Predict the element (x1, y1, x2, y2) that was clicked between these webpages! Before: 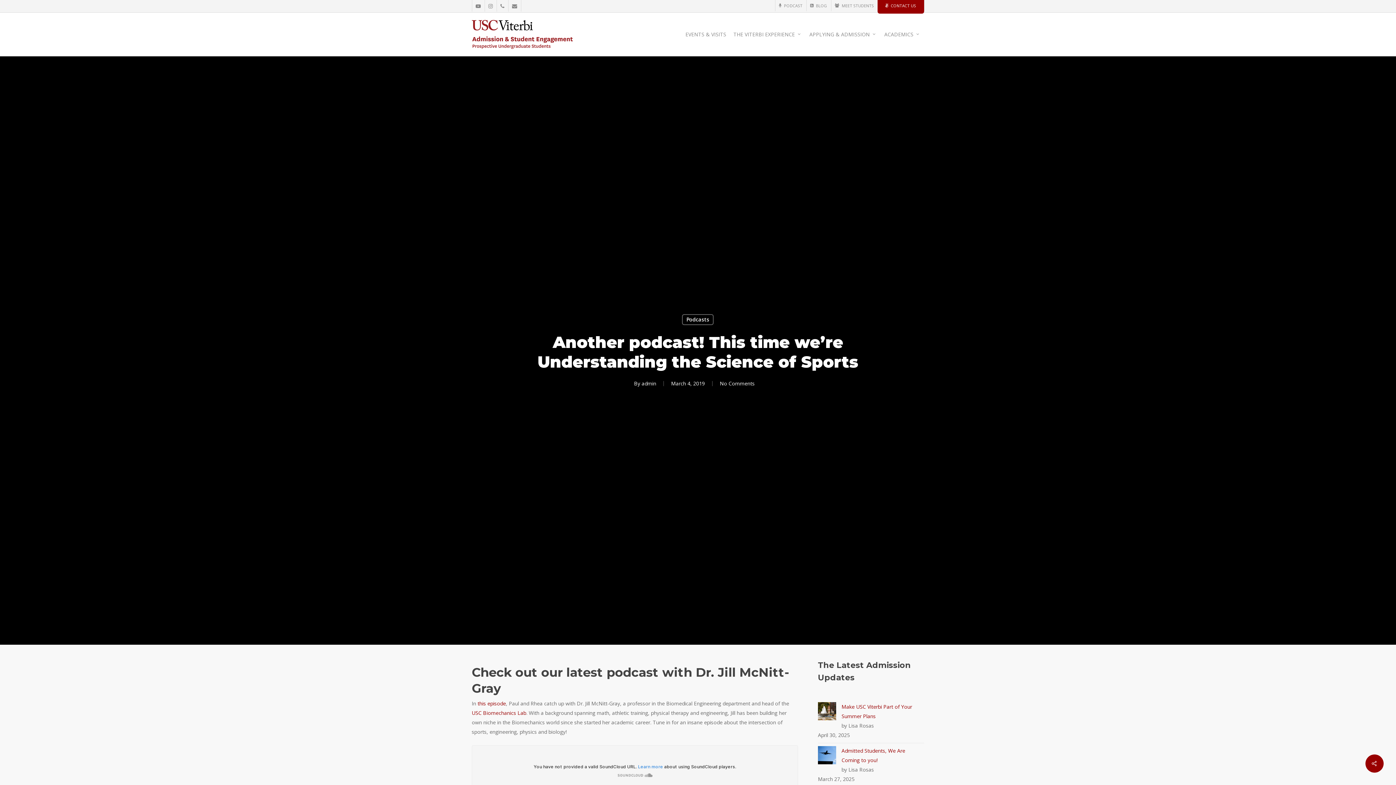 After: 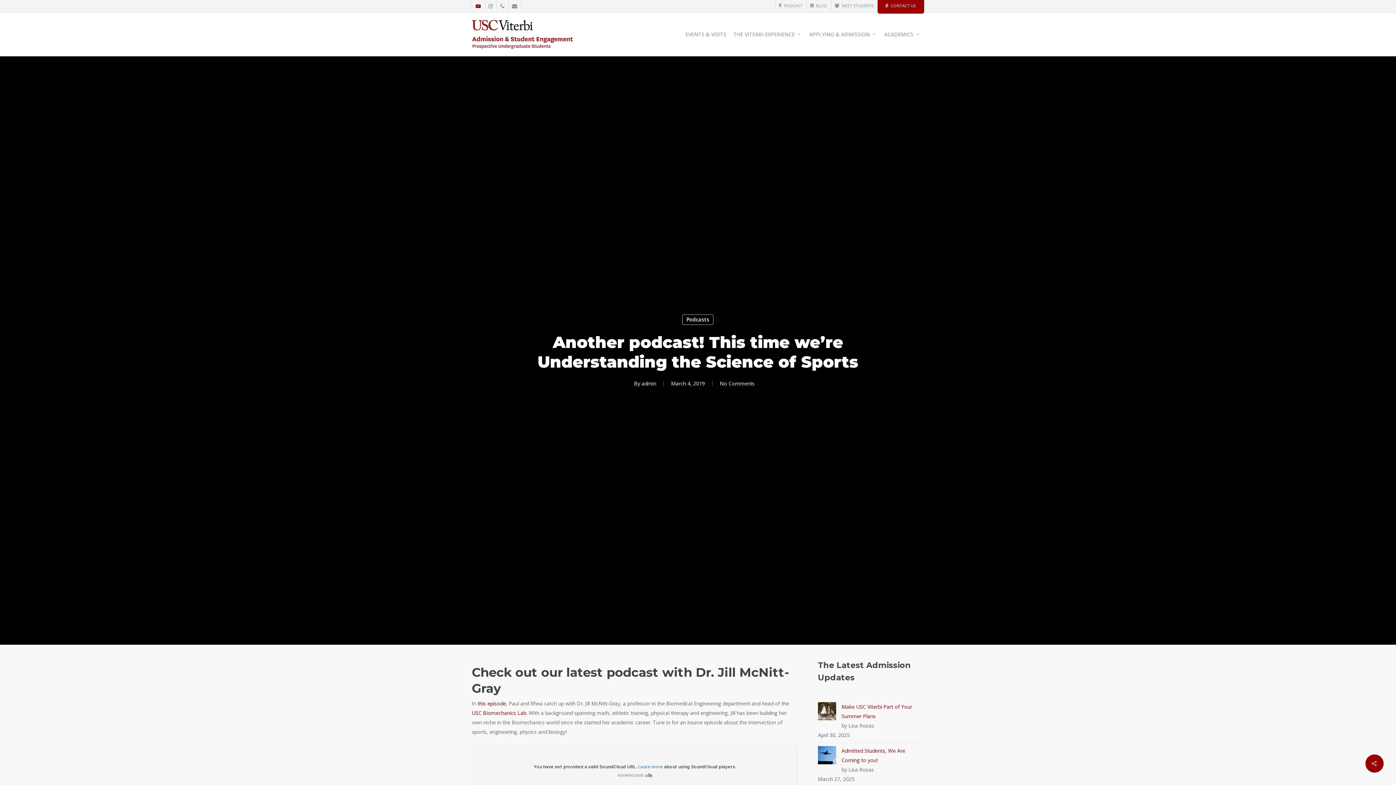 Action: label: youtube bbox: (471, 0, 484, 11)